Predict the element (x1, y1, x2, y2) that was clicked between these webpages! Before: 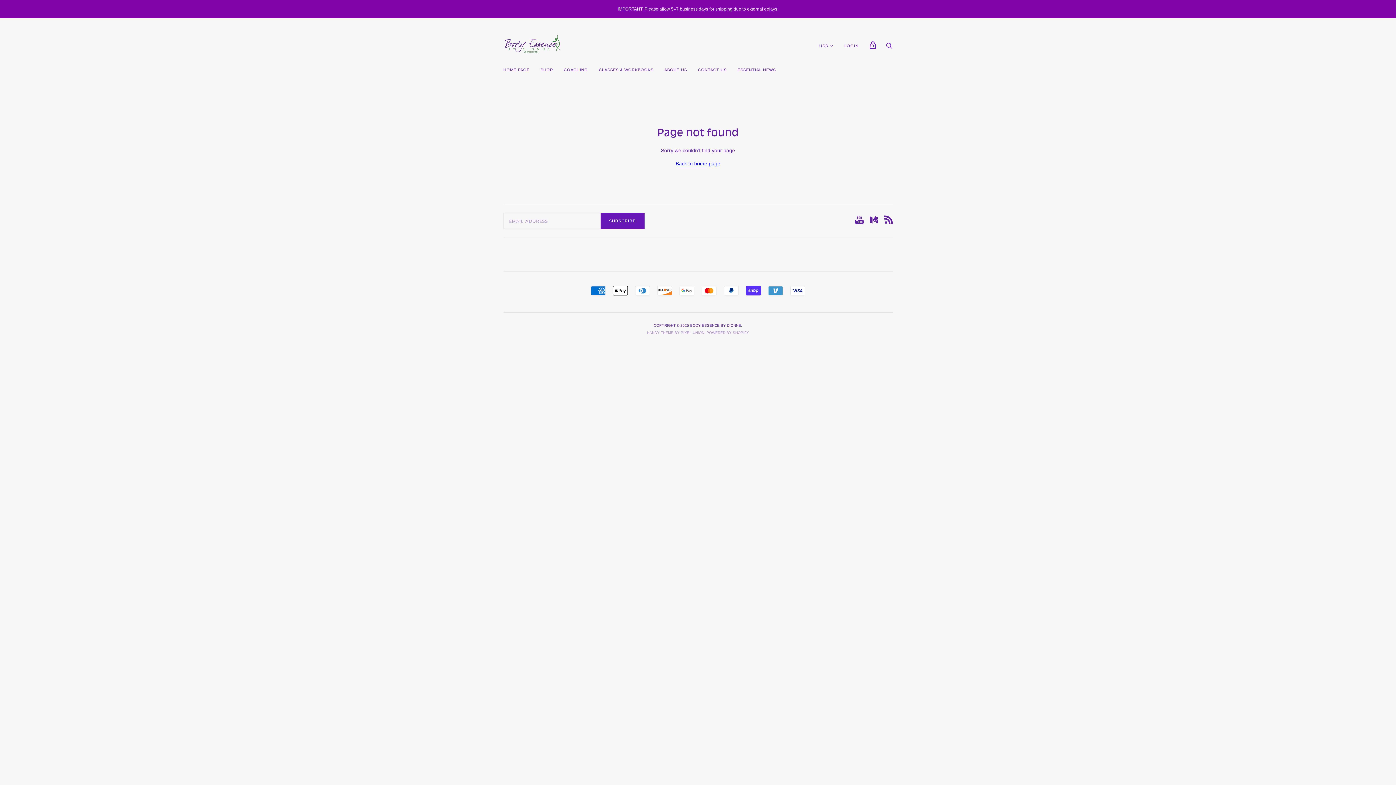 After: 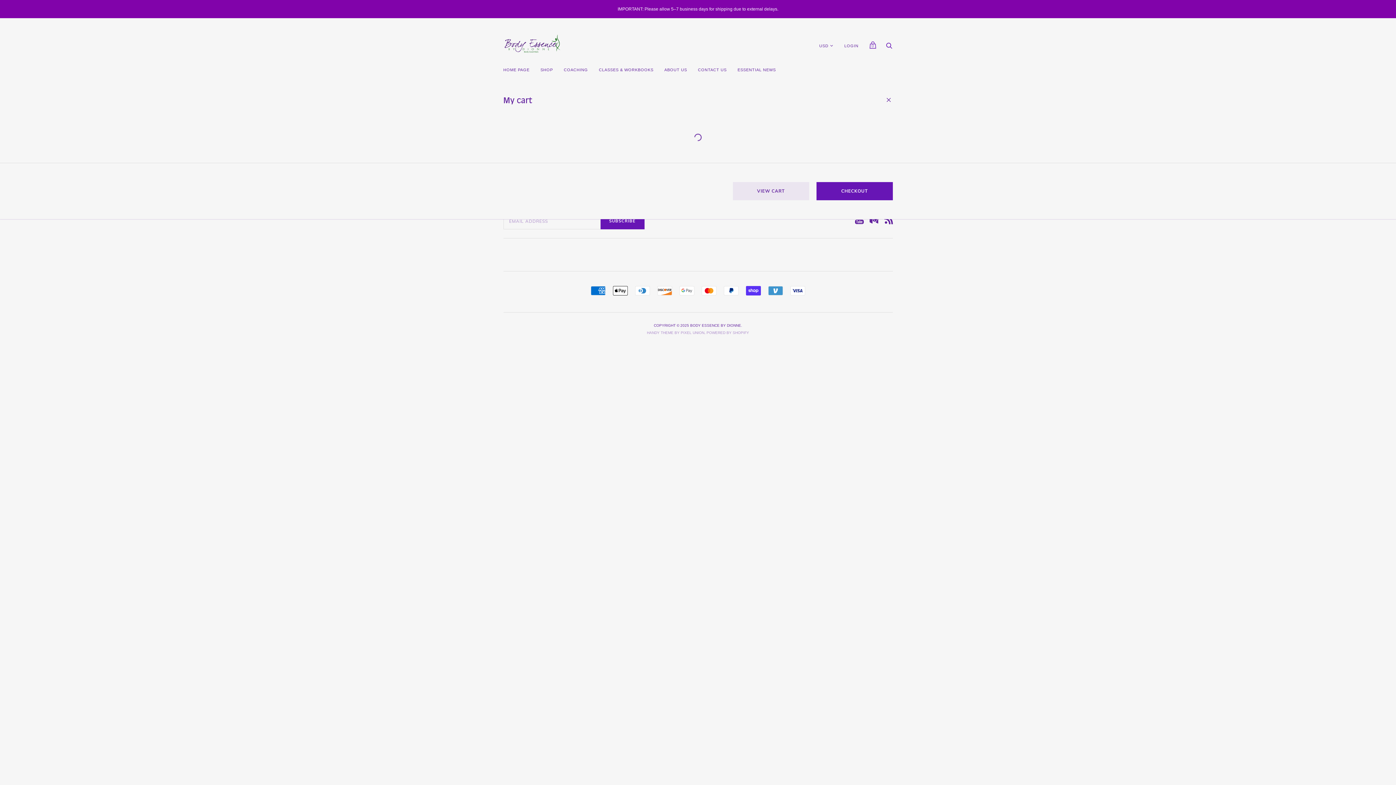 Action: label: View cart bbox: (866, 37, 879, 52)